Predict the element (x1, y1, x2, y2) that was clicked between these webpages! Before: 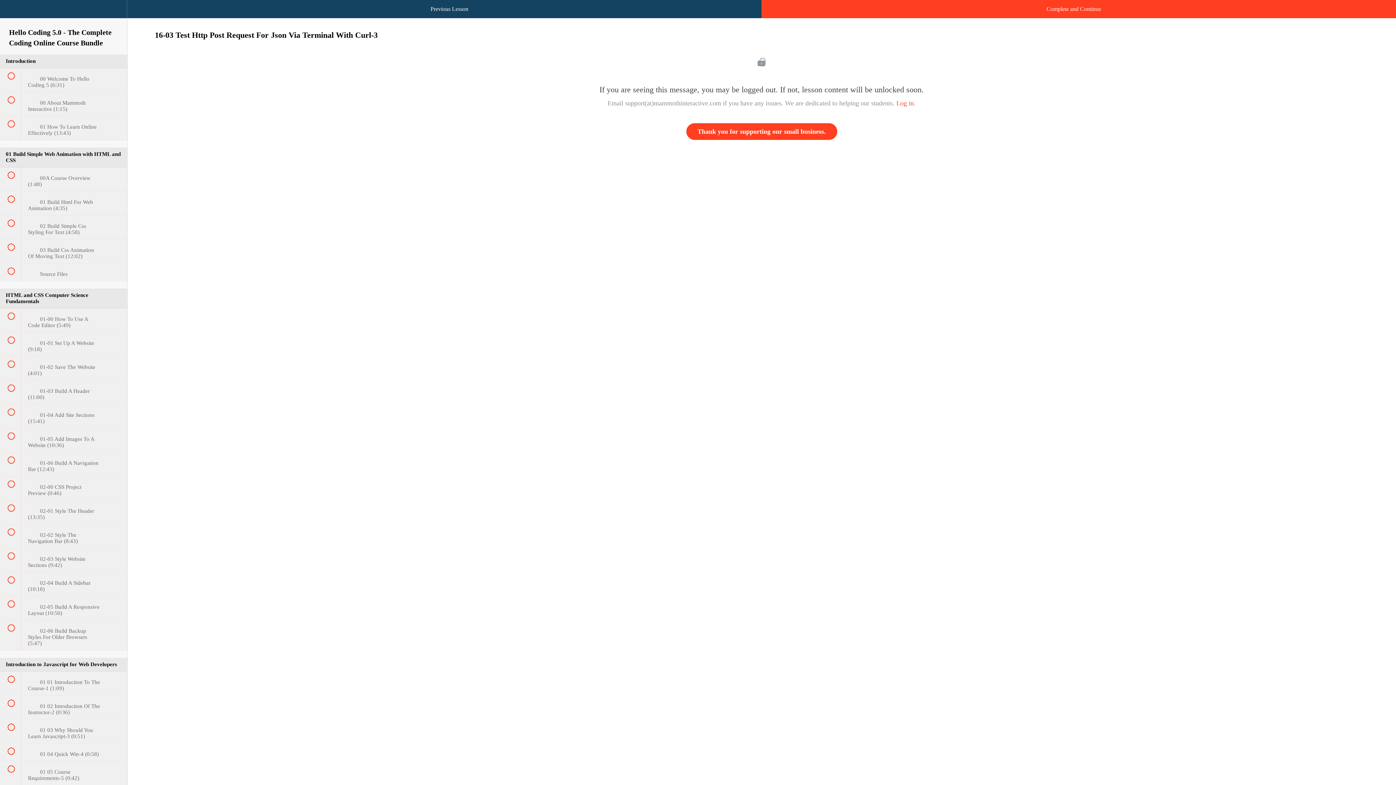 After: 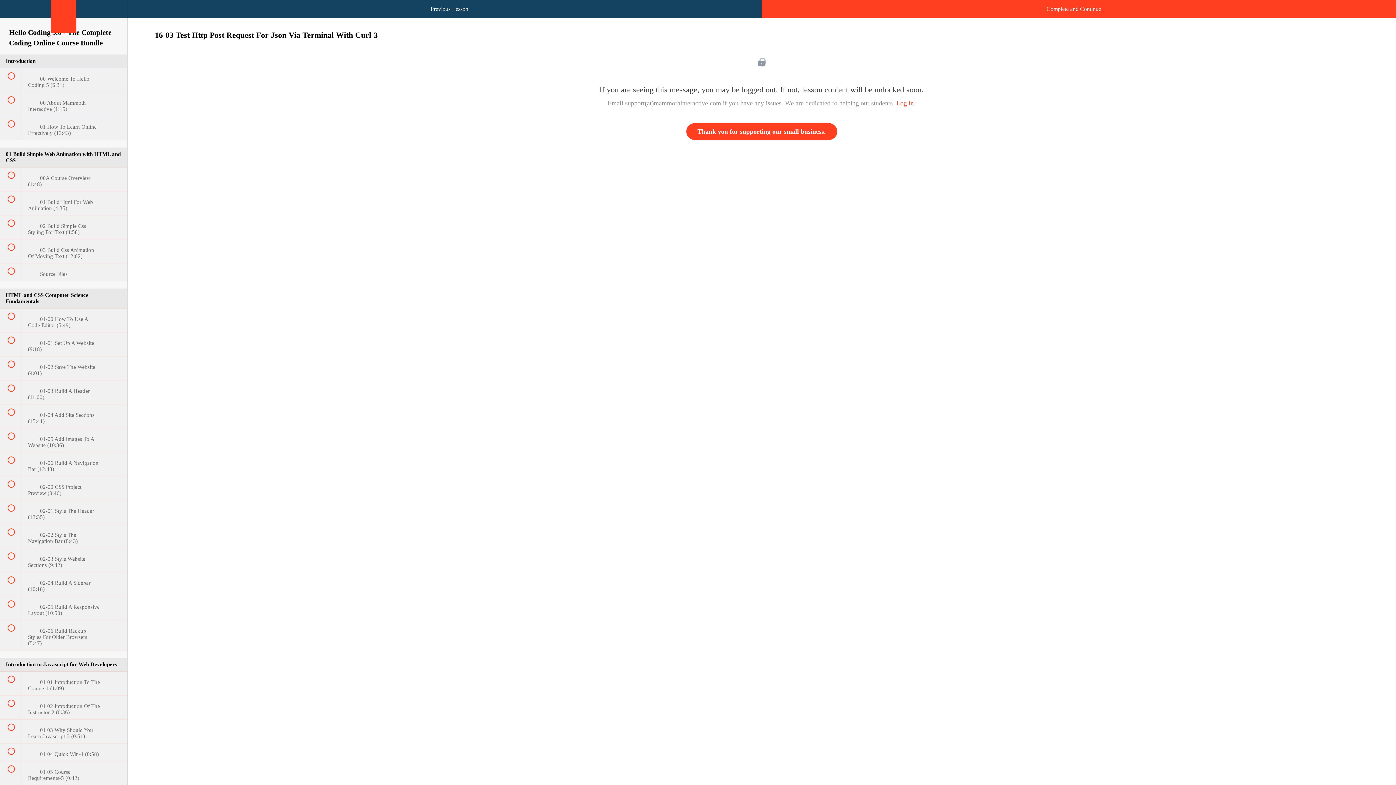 Action: label: Settings Menu bbox: (50, 0, 76, 32)